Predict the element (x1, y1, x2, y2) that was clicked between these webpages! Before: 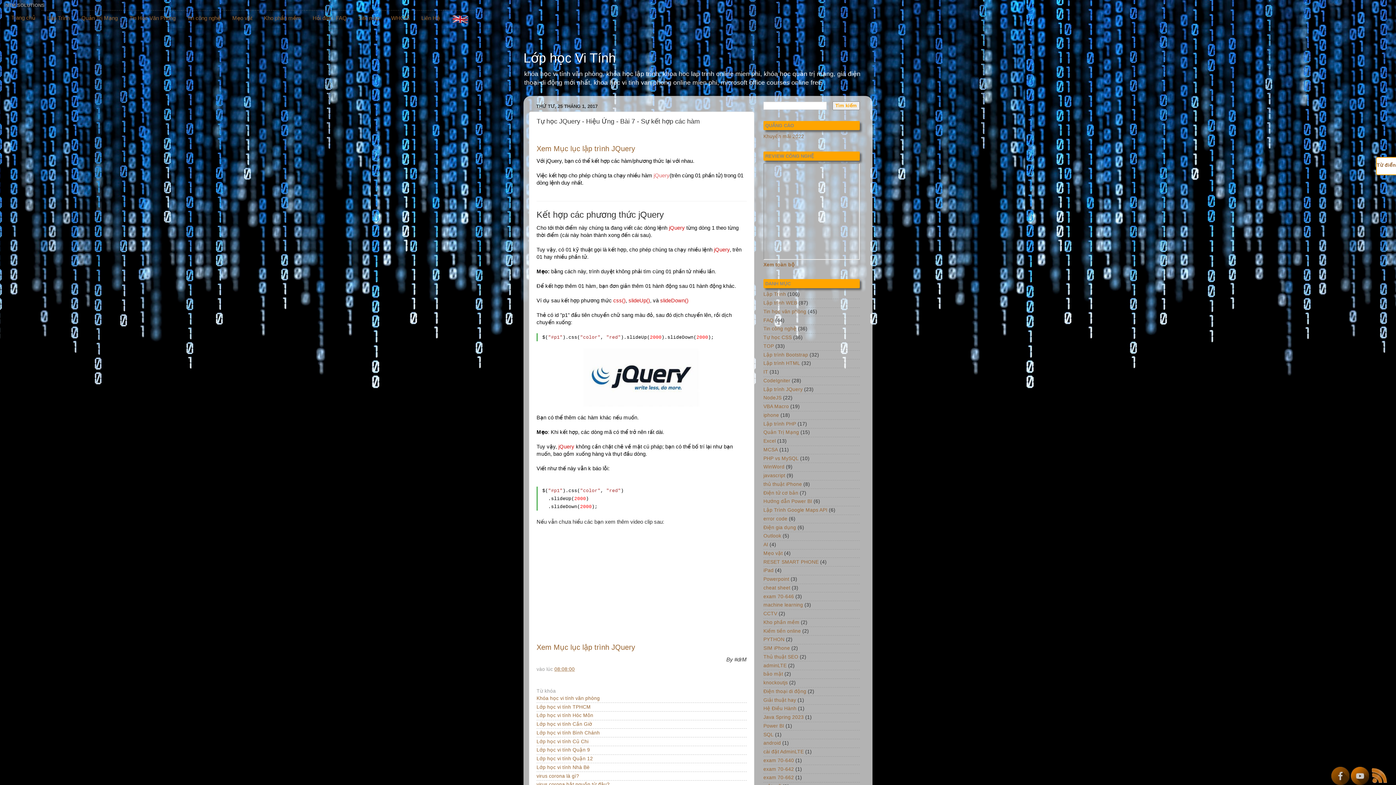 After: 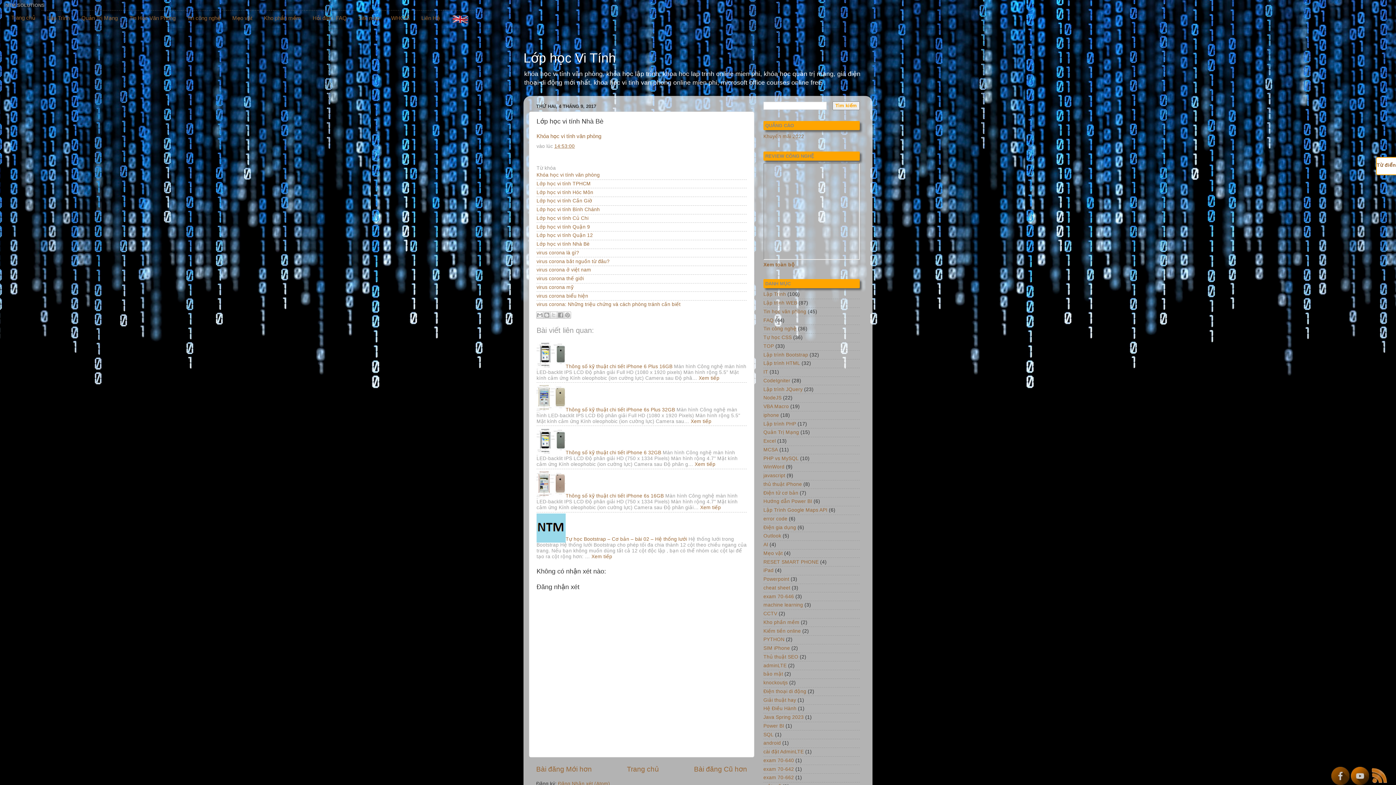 Action: bbox: (536, 765, 589, 770) label: Lớp học vi tính Nhà Bè